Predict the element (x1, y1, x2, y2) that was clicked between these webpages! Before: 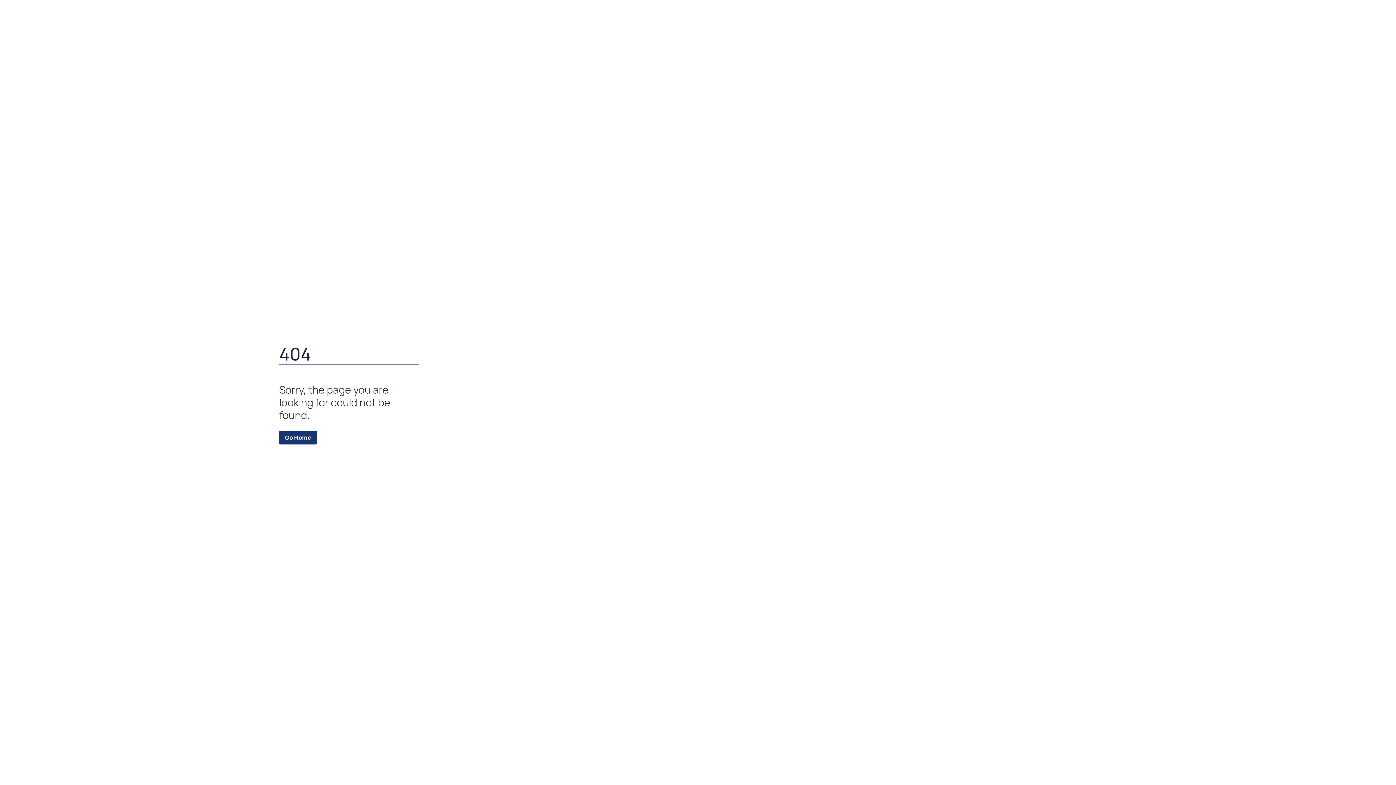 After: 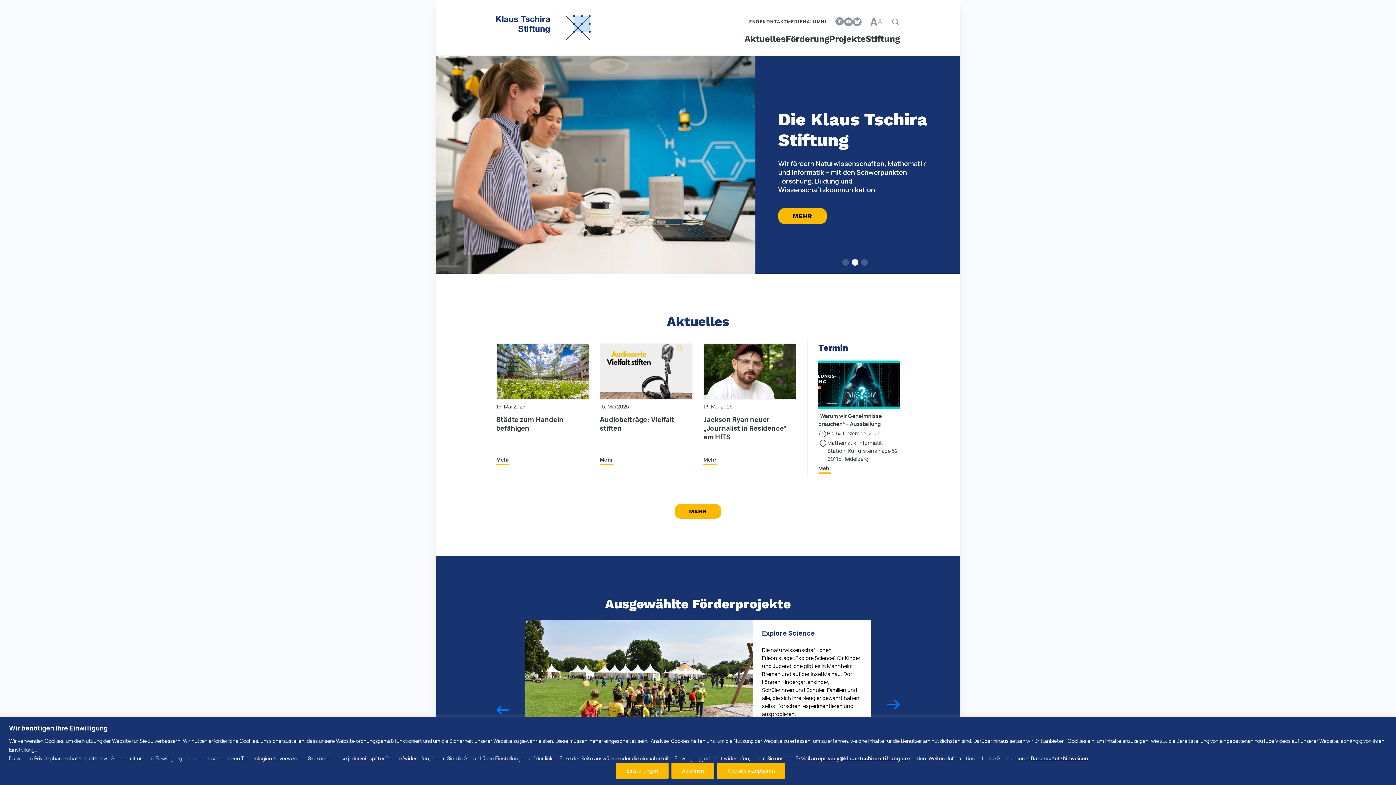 Action: label: Go Home bbox: (279, 430, 317, 444)